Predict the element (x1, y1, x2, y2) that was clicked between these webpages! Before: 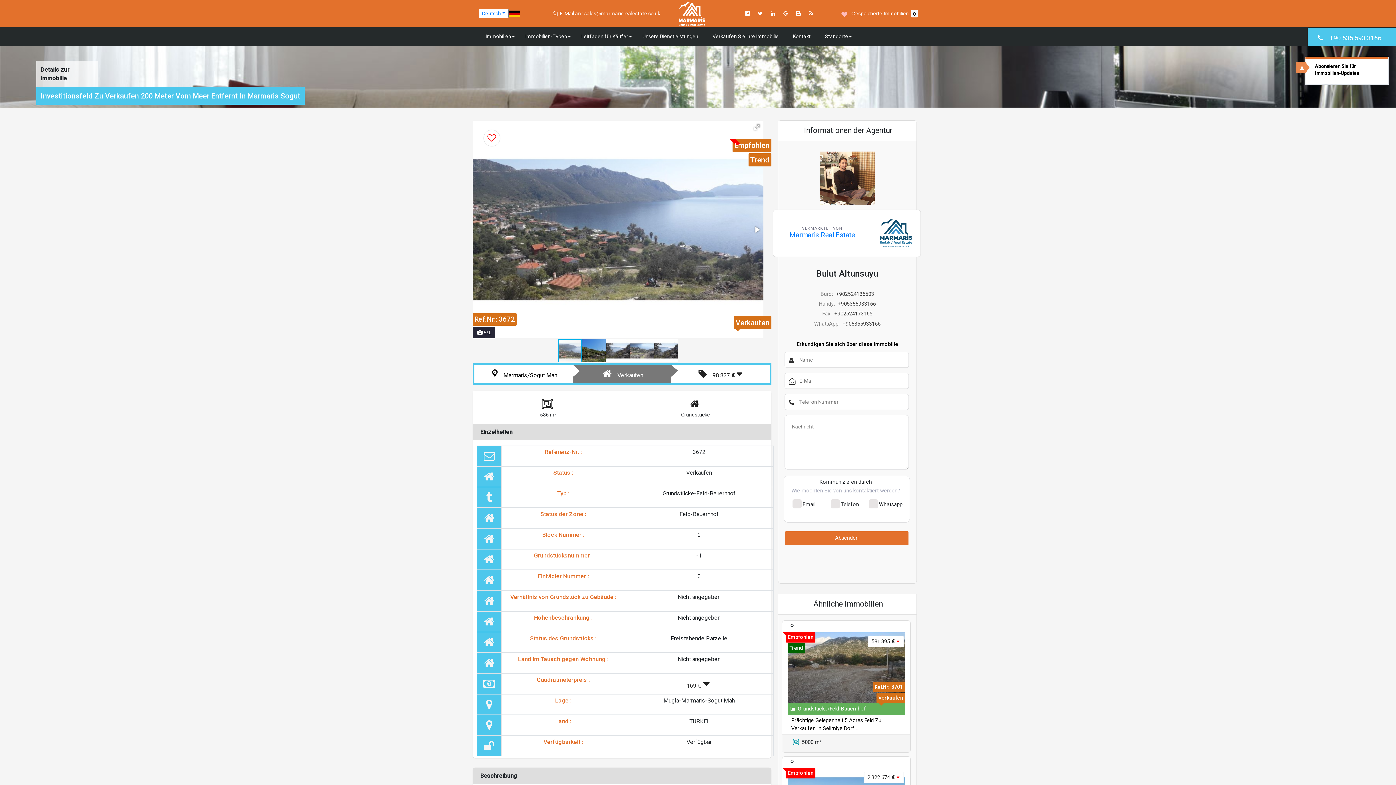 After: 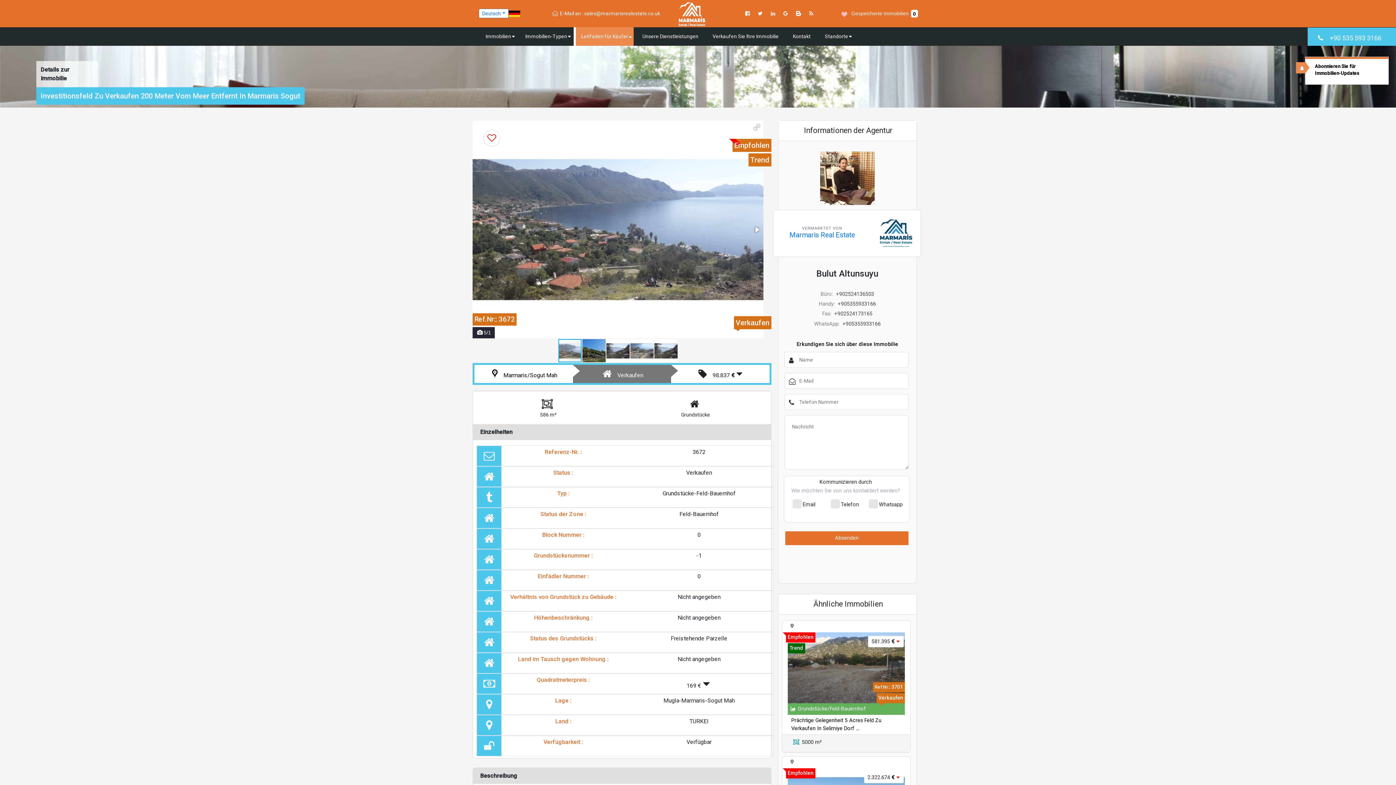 Action: label: Leitfaden für Käufer bbox: (573, 27, 633, 45)